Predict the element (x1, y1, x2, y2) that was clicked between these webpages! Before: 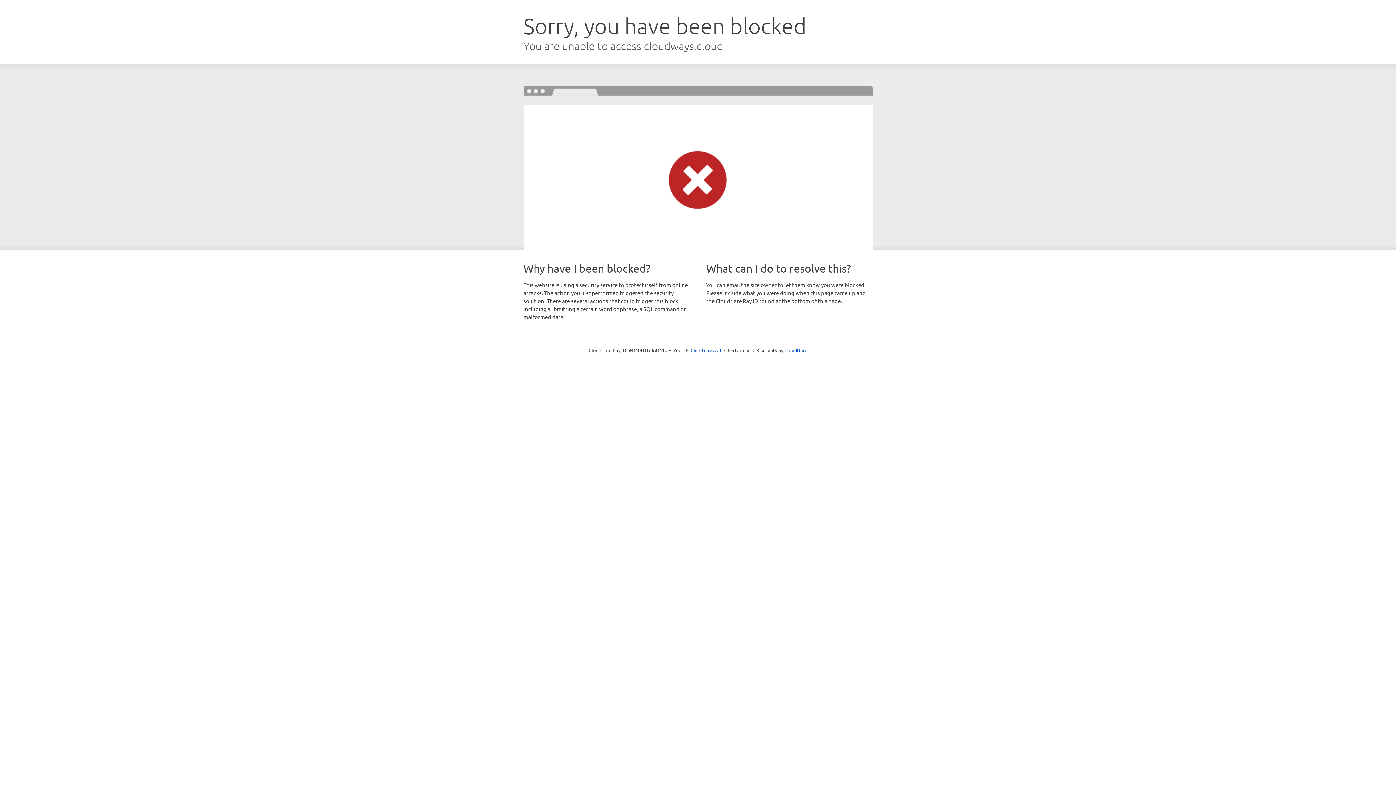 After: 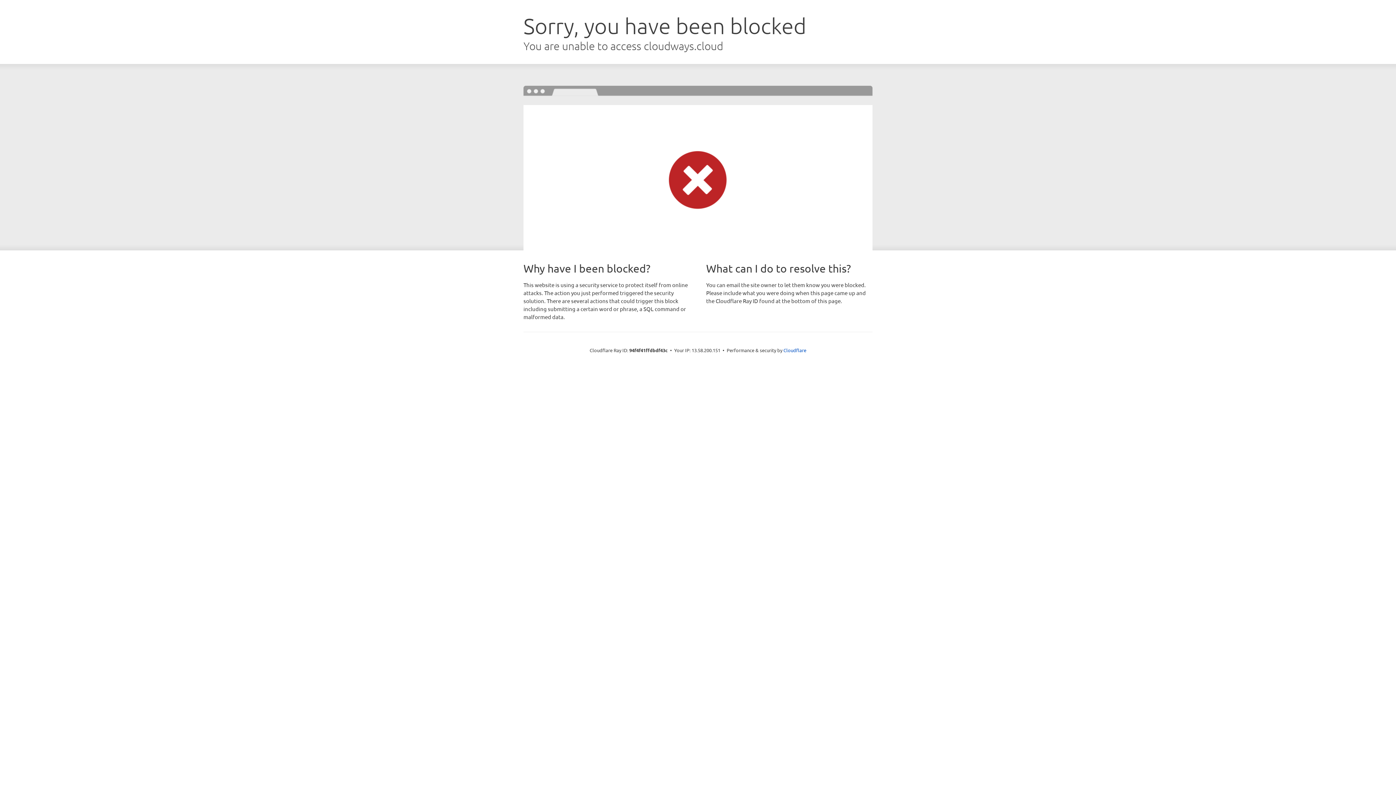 Action: bbox: (690, 346, 721, 353) label: Click to reveal